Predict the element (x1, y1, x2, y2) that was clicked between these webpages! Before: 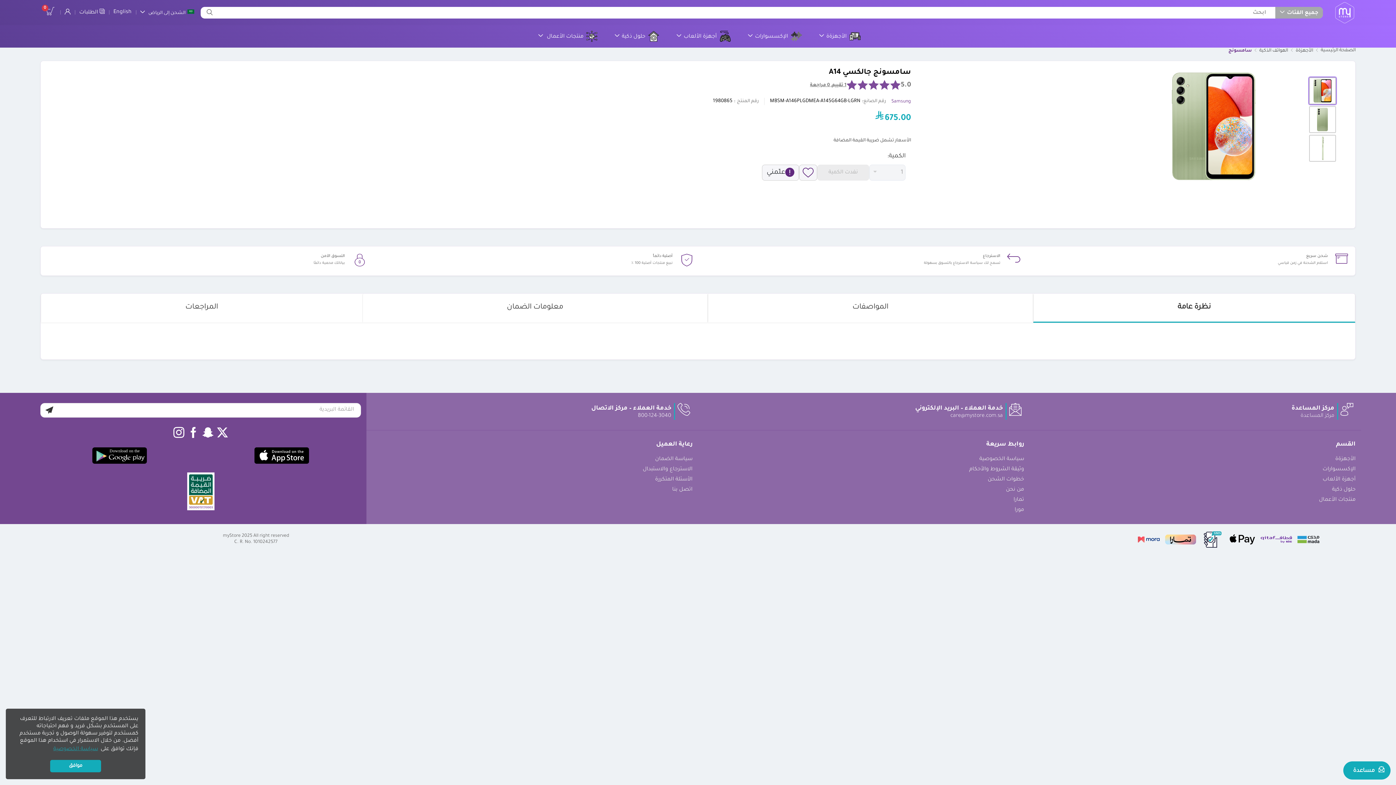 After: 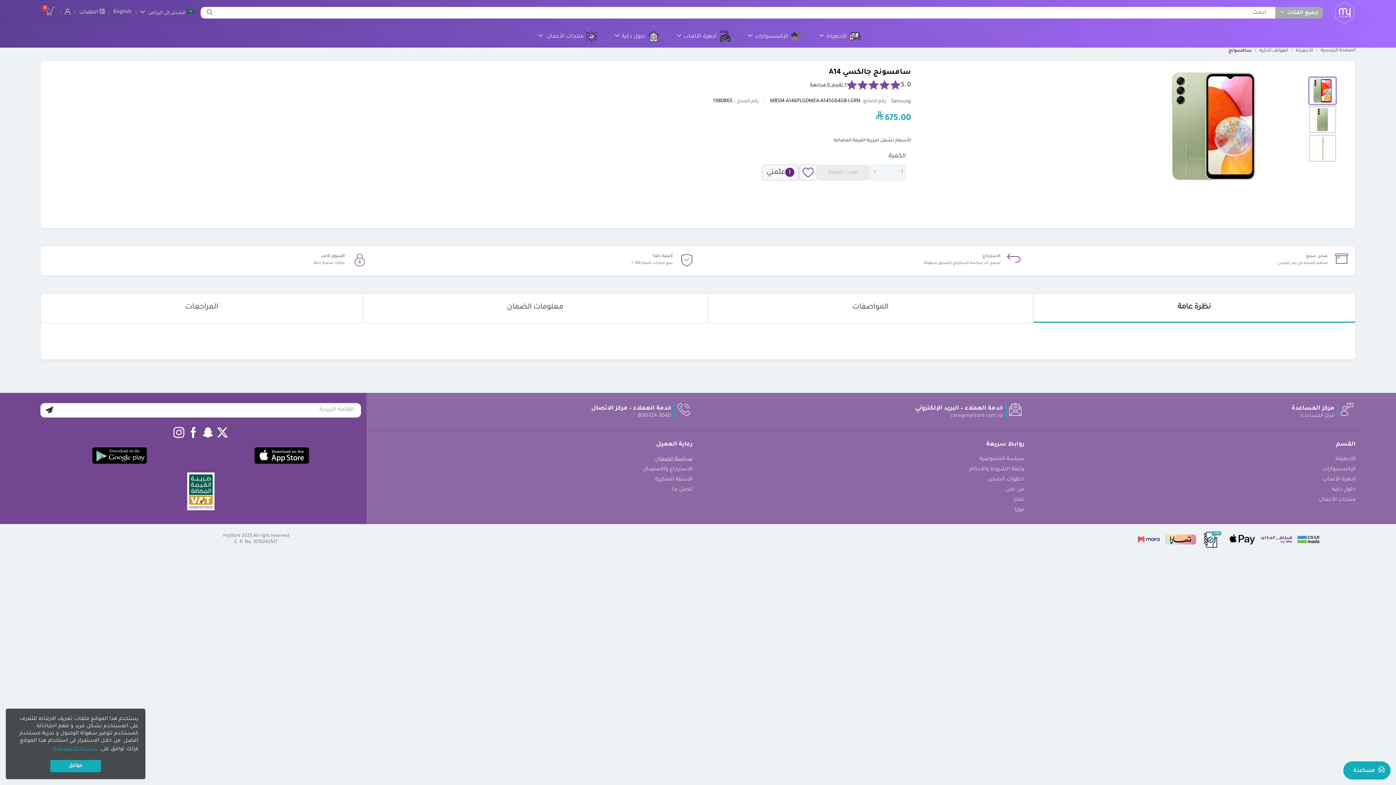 Action: label: سياسة الضمان bbox: (655, 456, 692, 462)